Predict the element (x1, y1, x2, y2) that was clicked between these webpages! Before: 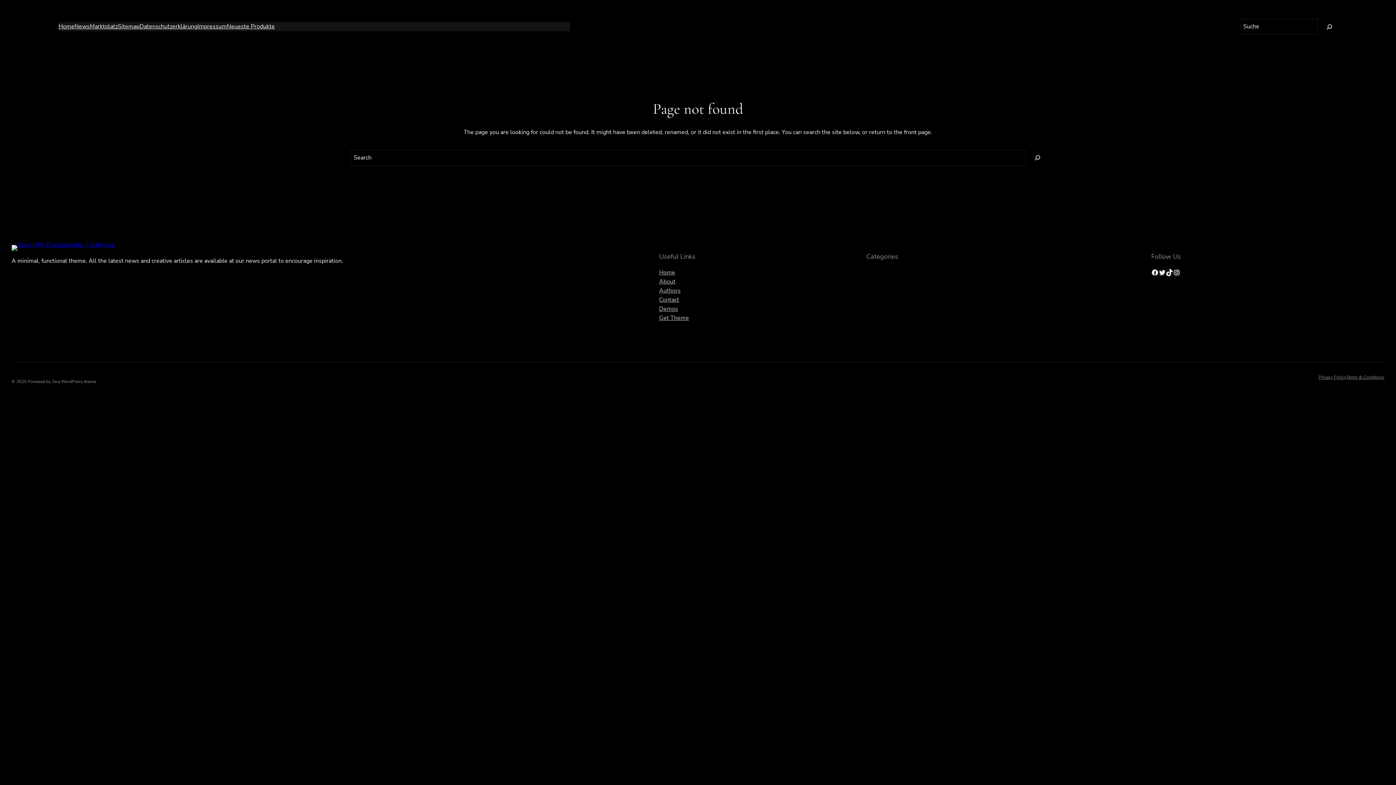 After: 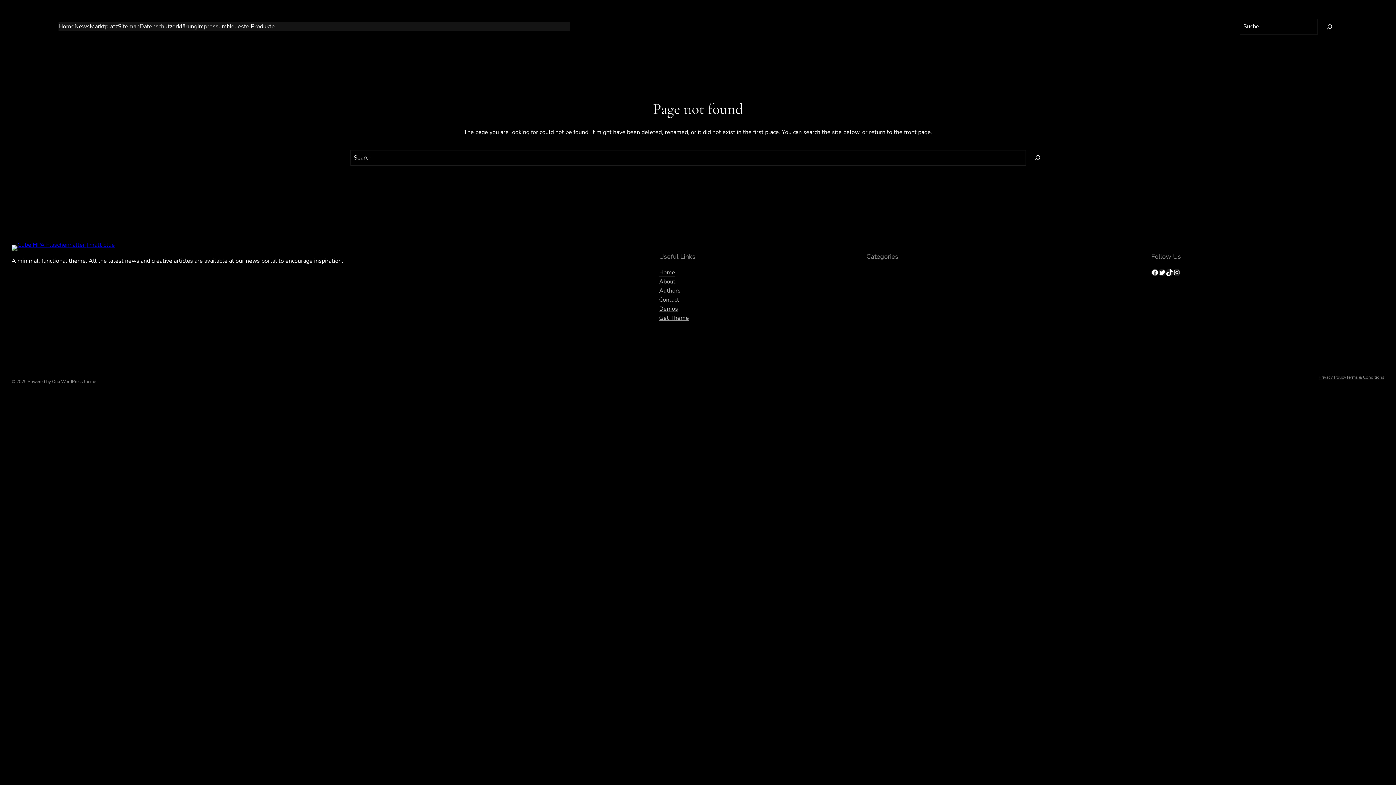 Action: bbox: (659, 268, 675, 277) label: Home